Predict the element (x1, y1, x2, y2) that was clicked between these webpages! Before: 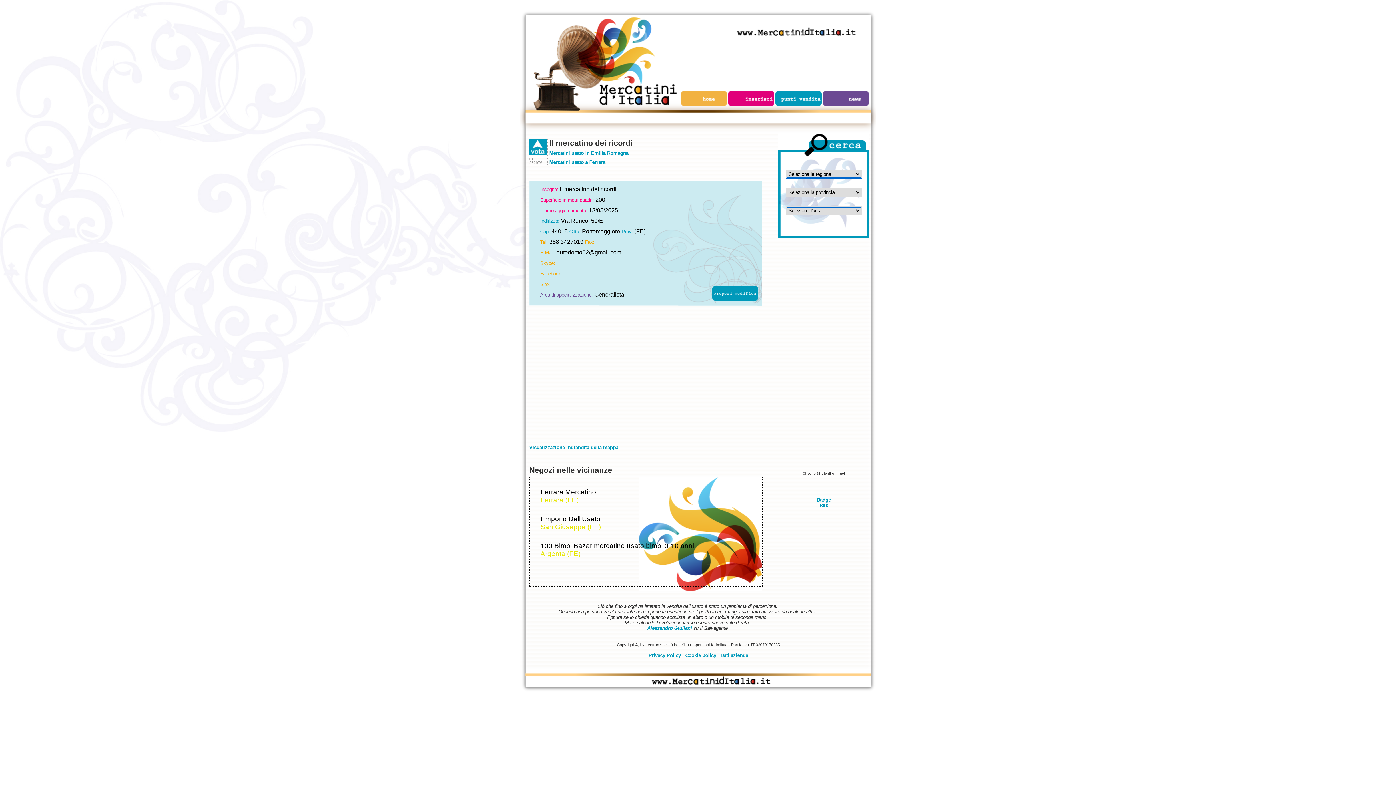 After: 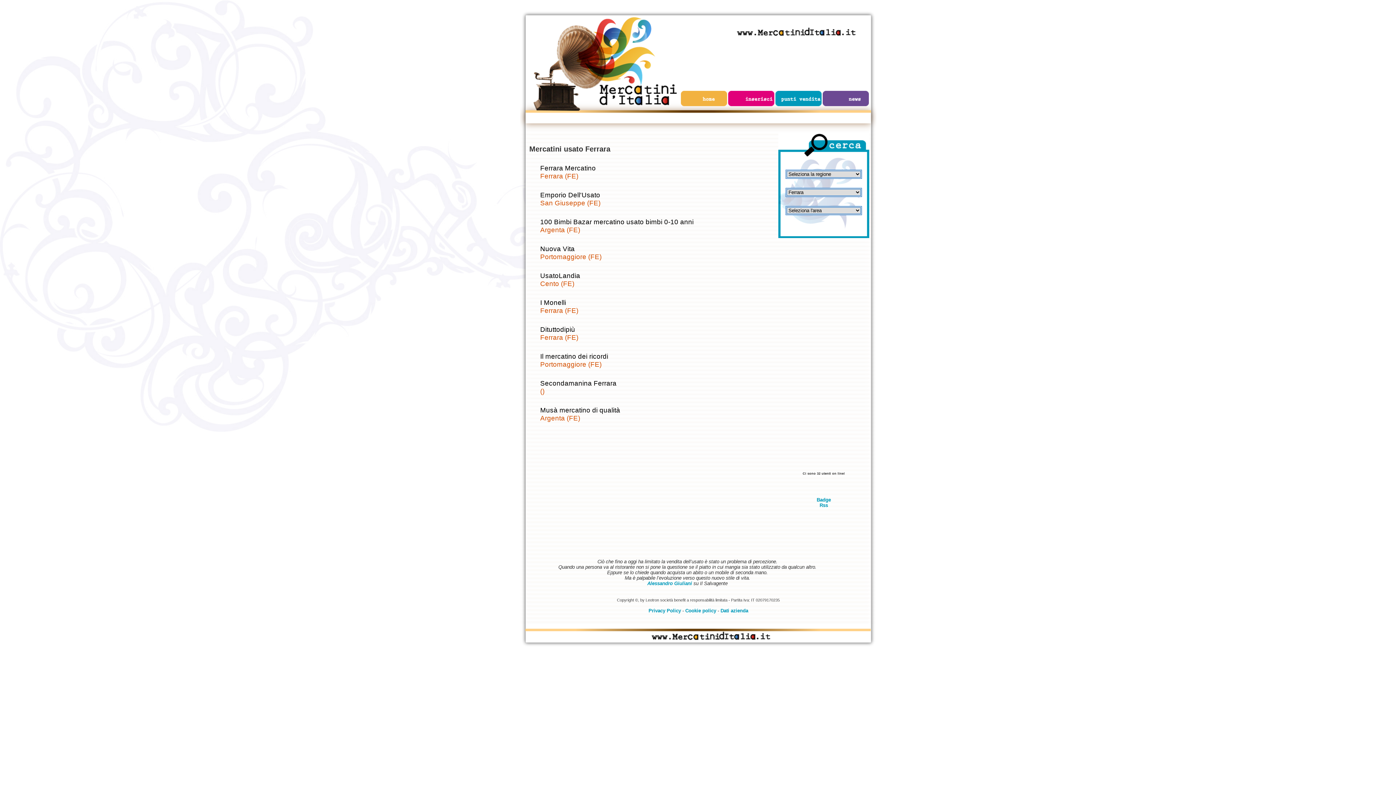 Action: bbox: (549, 159, 605, 165) label: Mercatini usato a Ferrara